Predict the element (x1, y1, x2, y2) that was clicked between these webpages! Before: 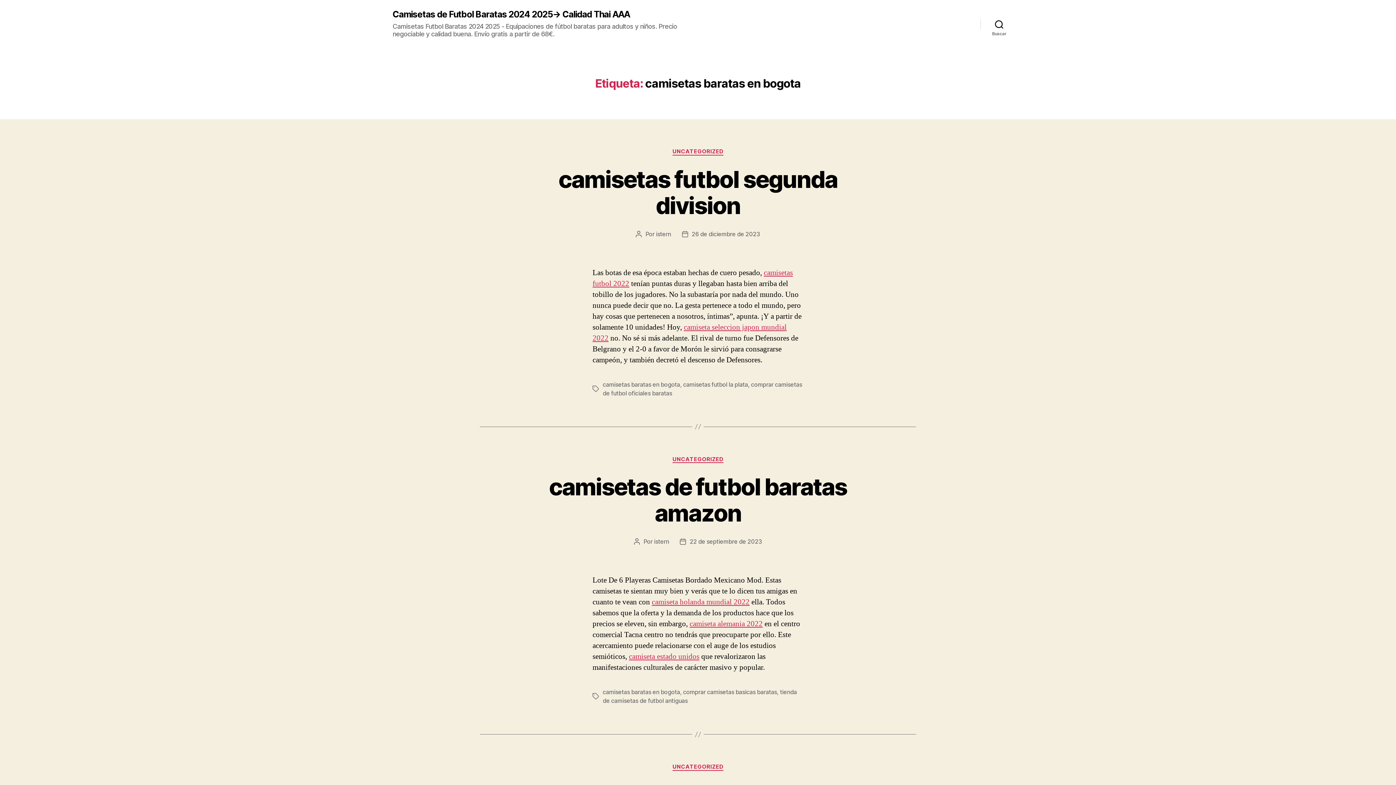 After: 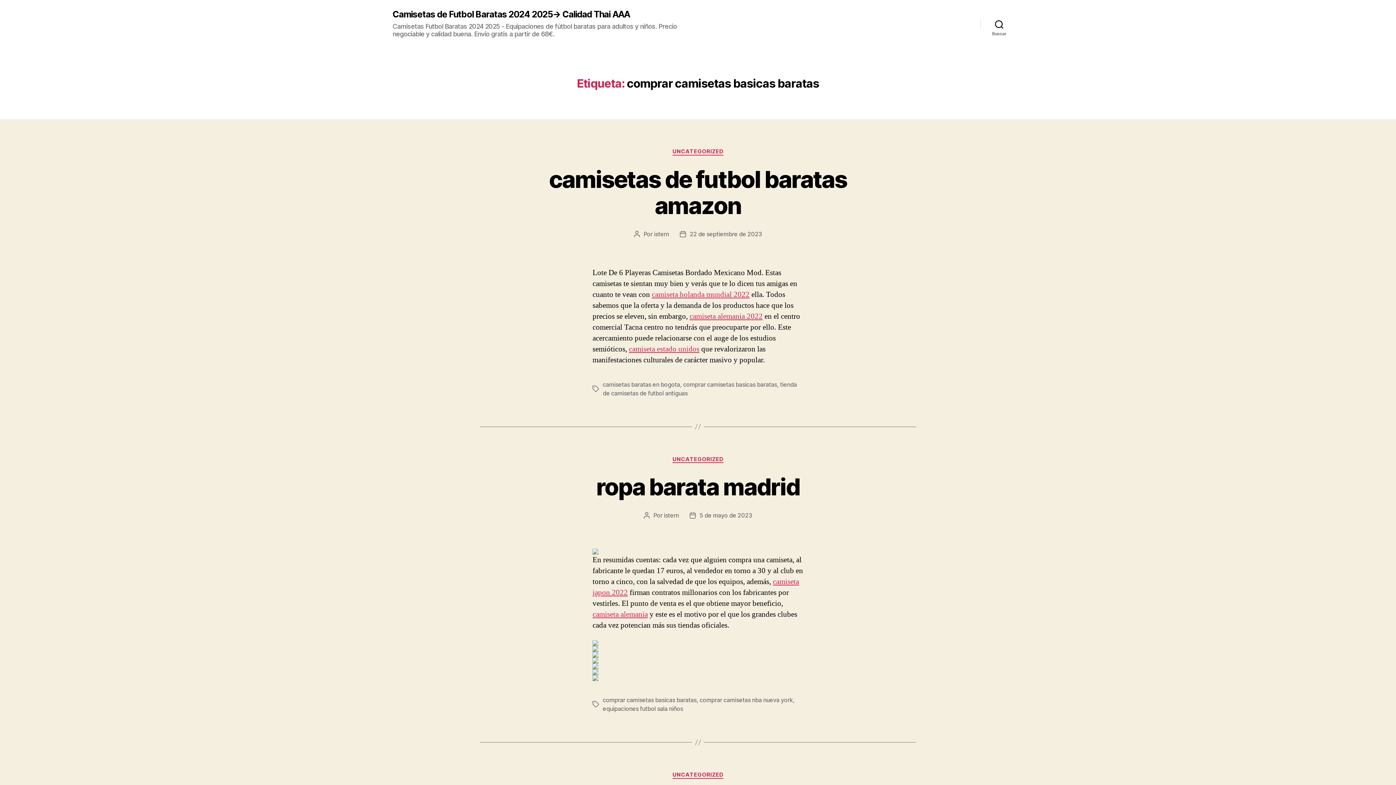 Action: label: comprar camisetas basicas baratas bbox: (683, 688, 777, 696)